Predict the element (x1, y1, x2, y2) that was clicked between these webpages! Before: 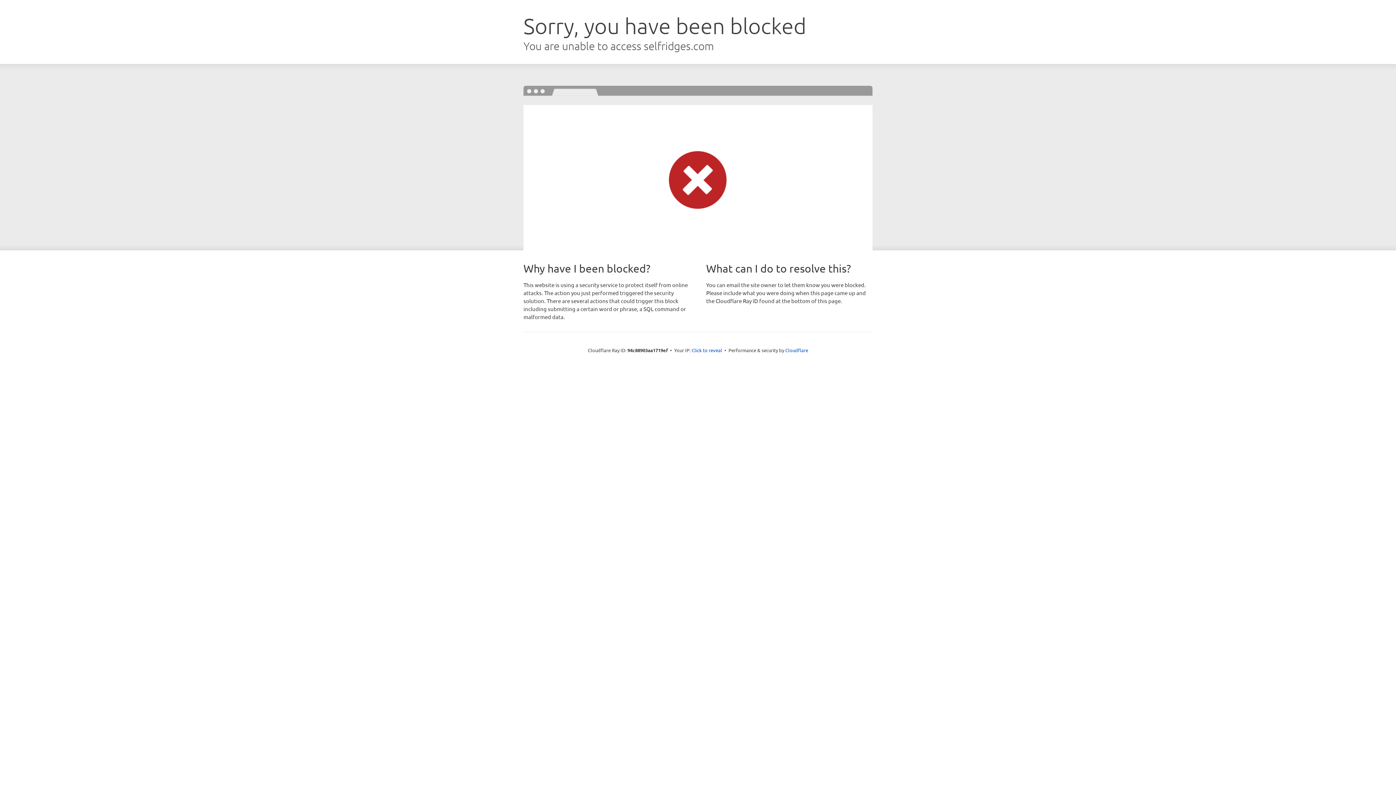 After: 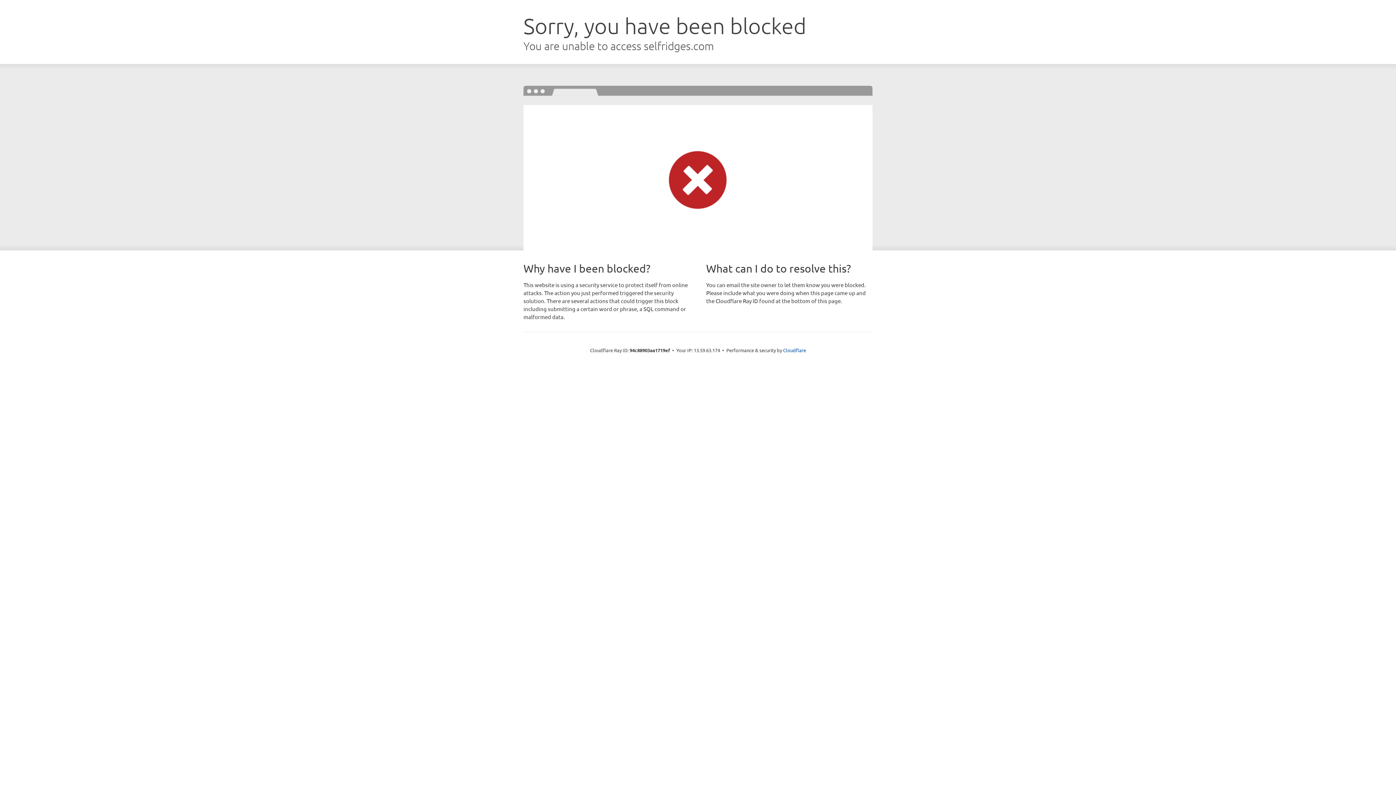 Action: label: Click to reveal bbox: (691, 346, 722, 353)